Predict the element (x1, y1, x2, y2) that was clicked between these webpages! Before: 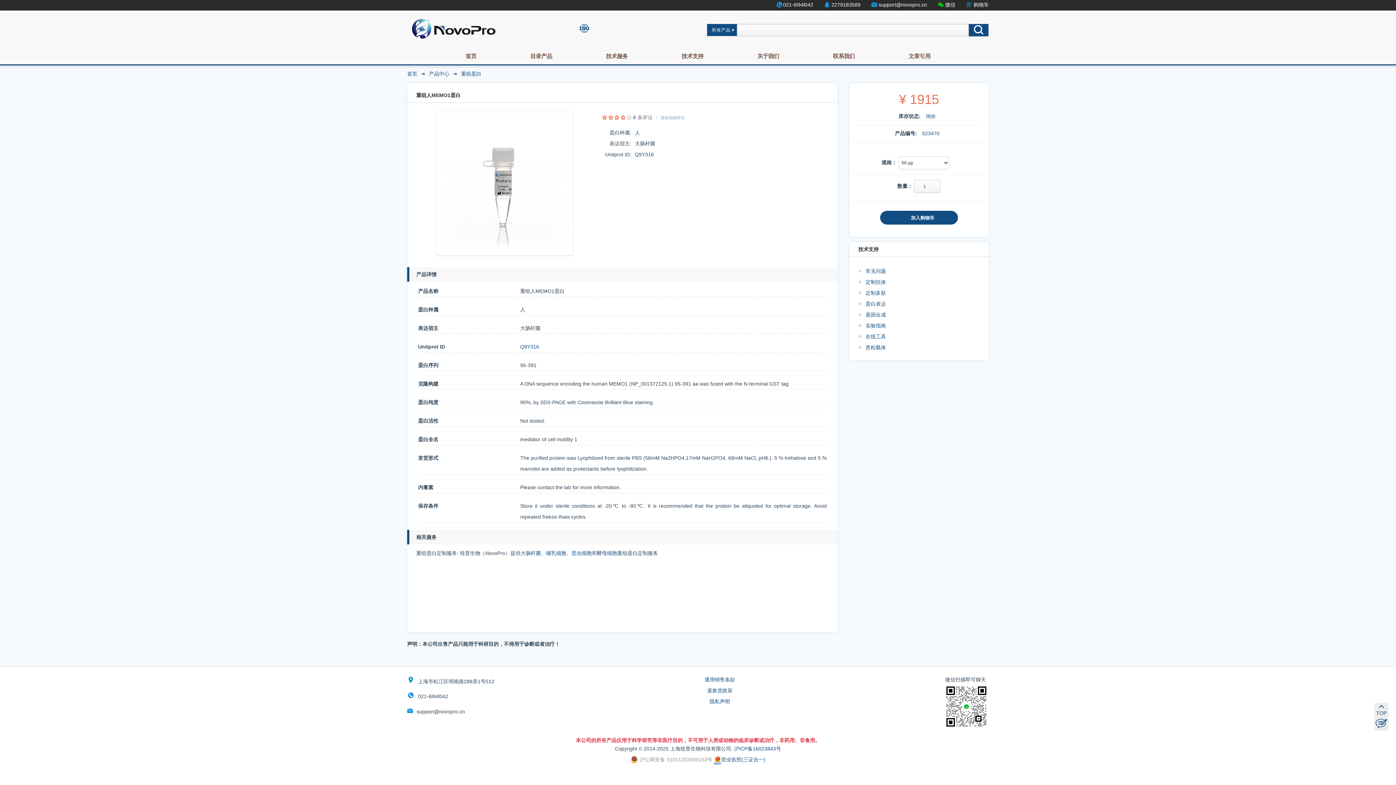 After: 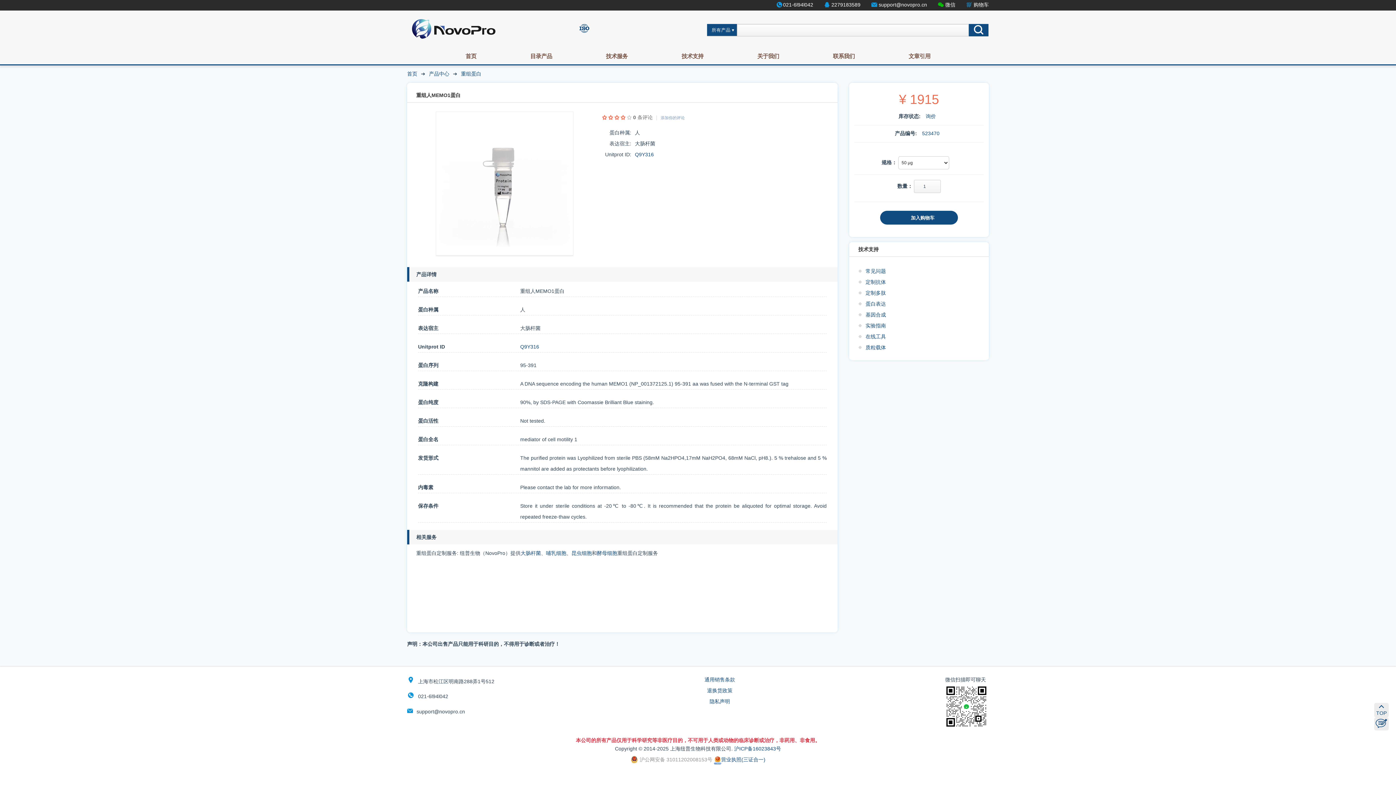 Action: label: 酵母细胞 bbox: (597, 550, 617, 556)